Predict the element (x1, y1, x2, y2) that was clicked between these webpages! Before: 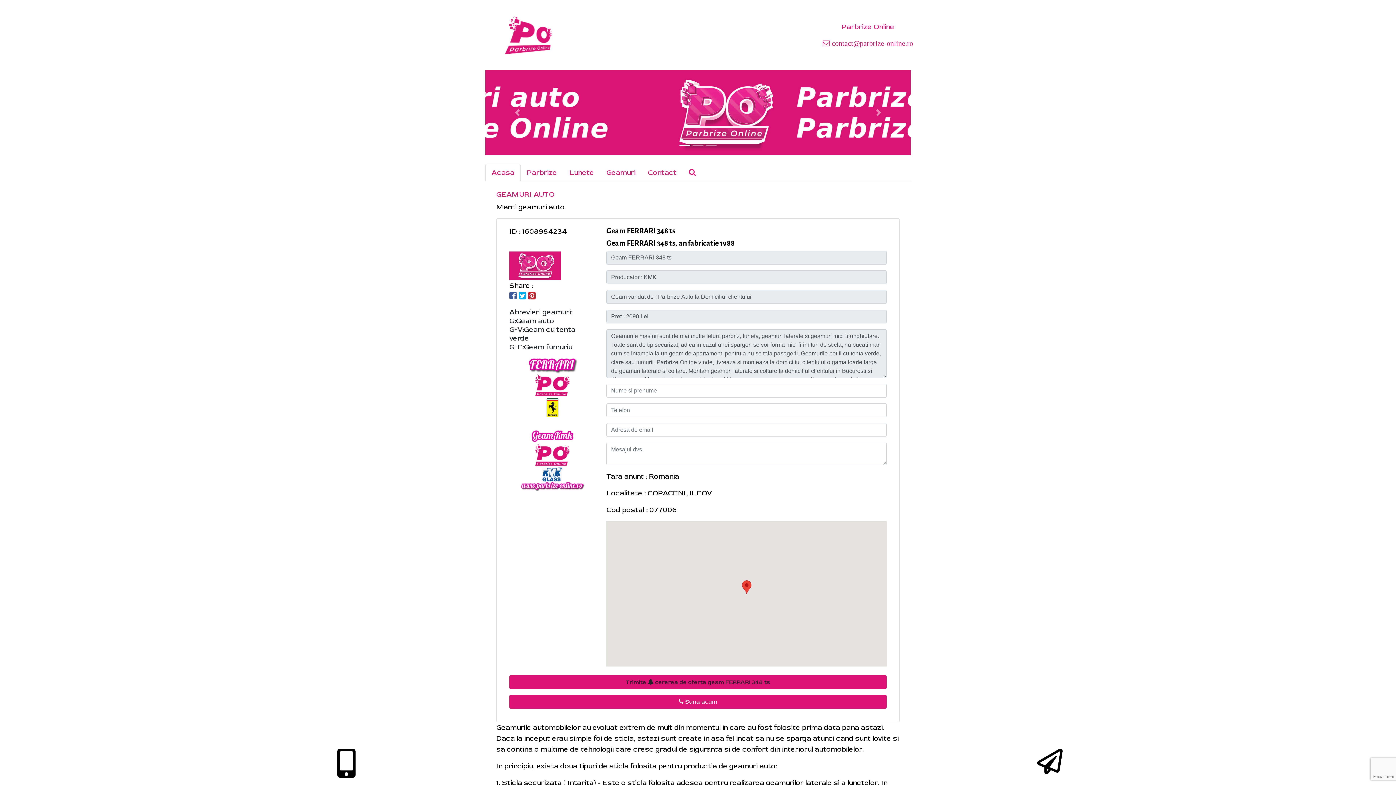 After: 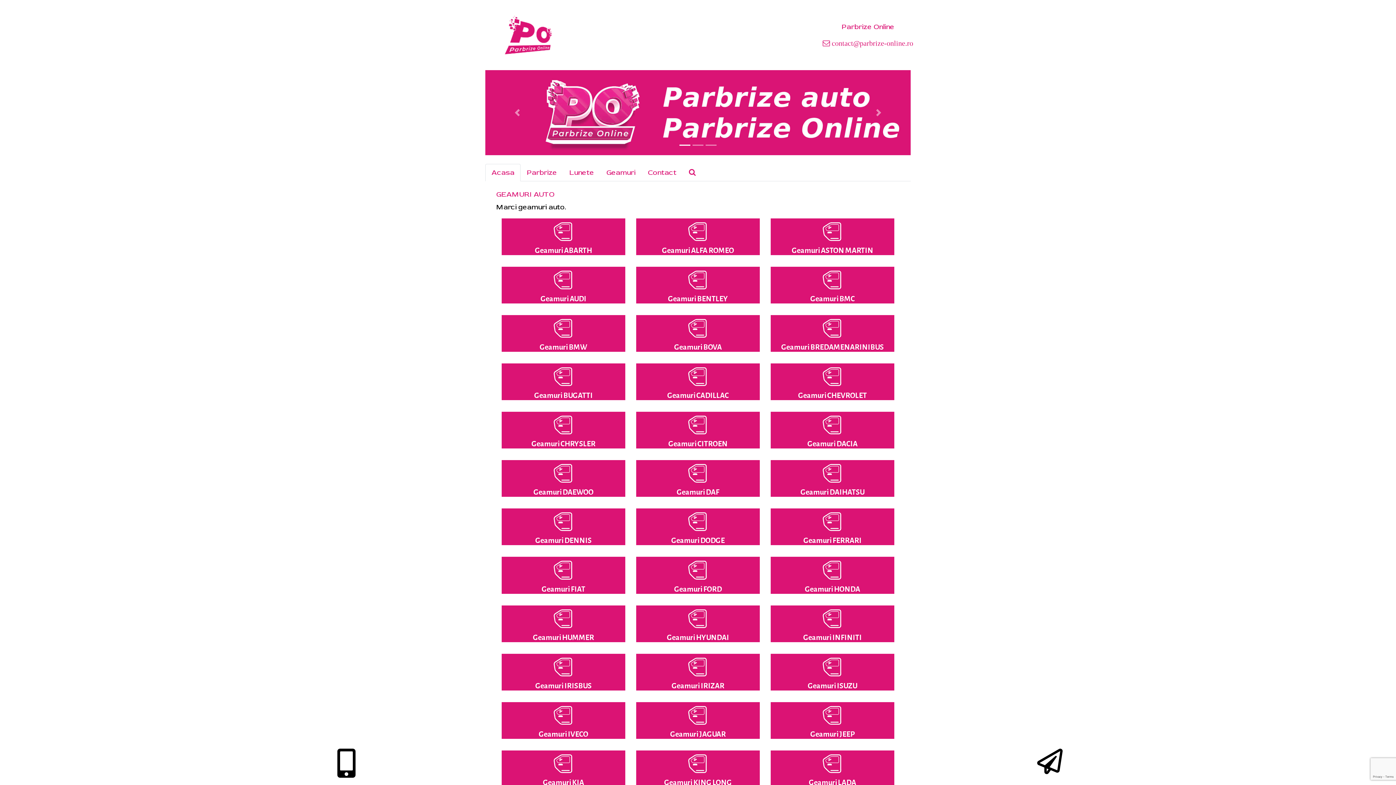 Action: bbox: (496, 189, 554, 198) label: GEAMURI AUTO